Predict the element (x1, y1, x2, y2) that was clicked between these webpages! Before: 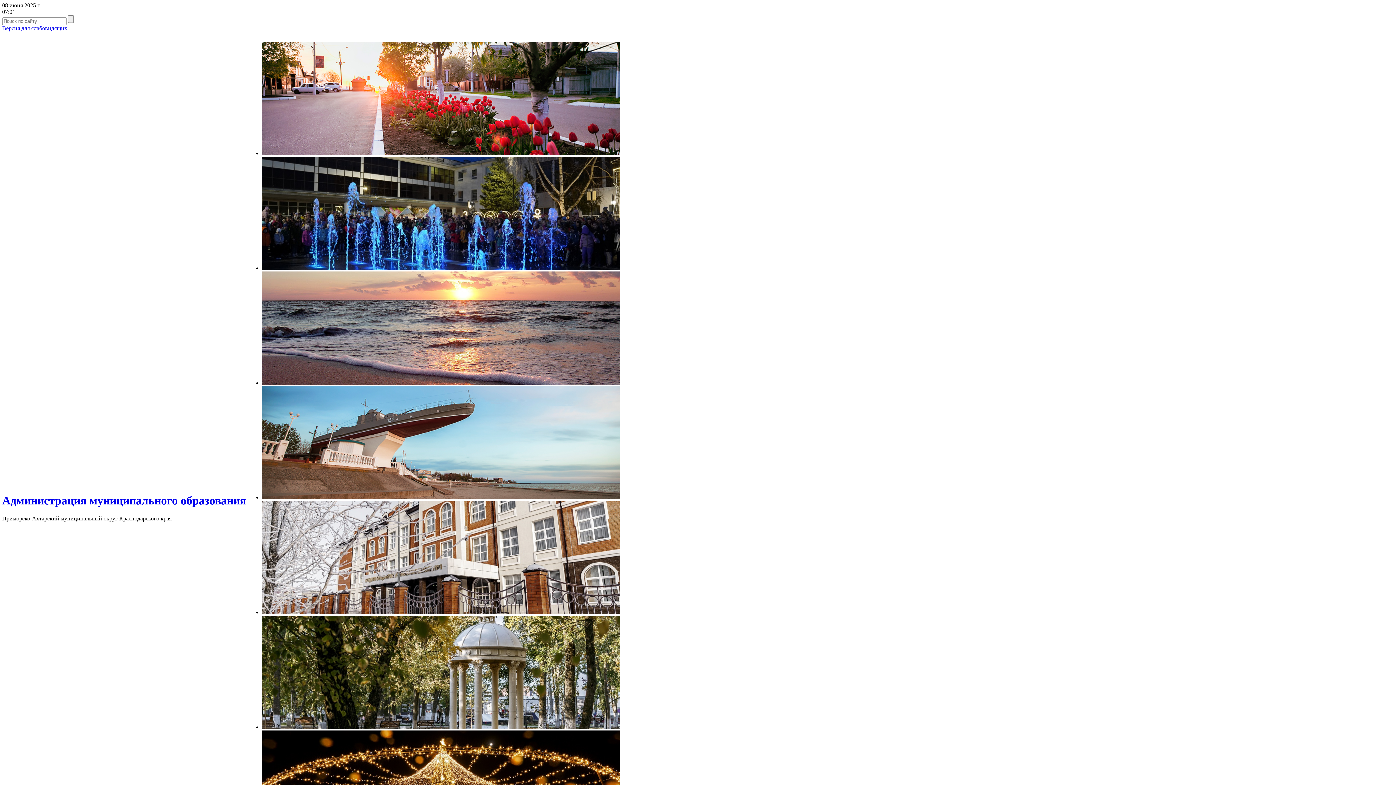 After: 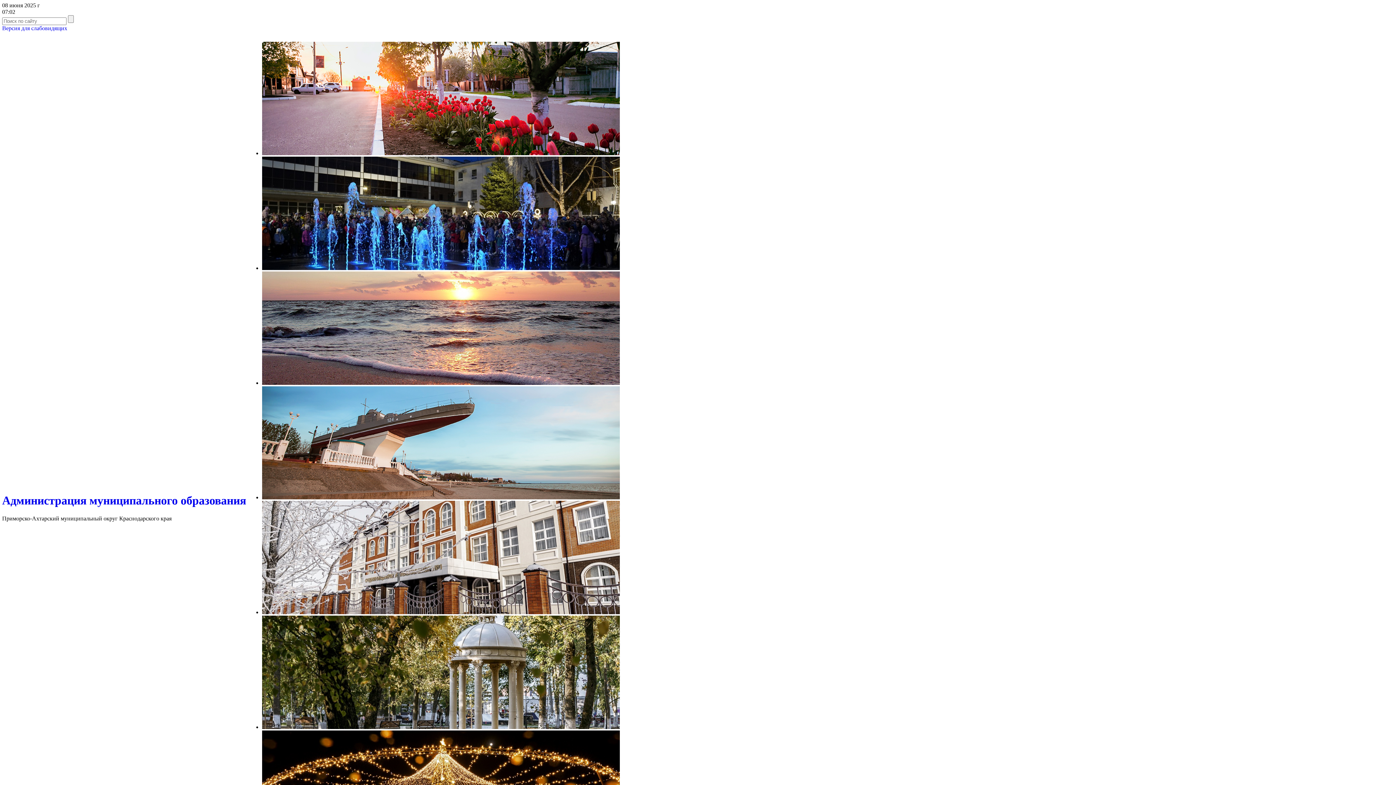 Action: bbox: (2, 494, 246, 507) label: Администрация муниципального образования